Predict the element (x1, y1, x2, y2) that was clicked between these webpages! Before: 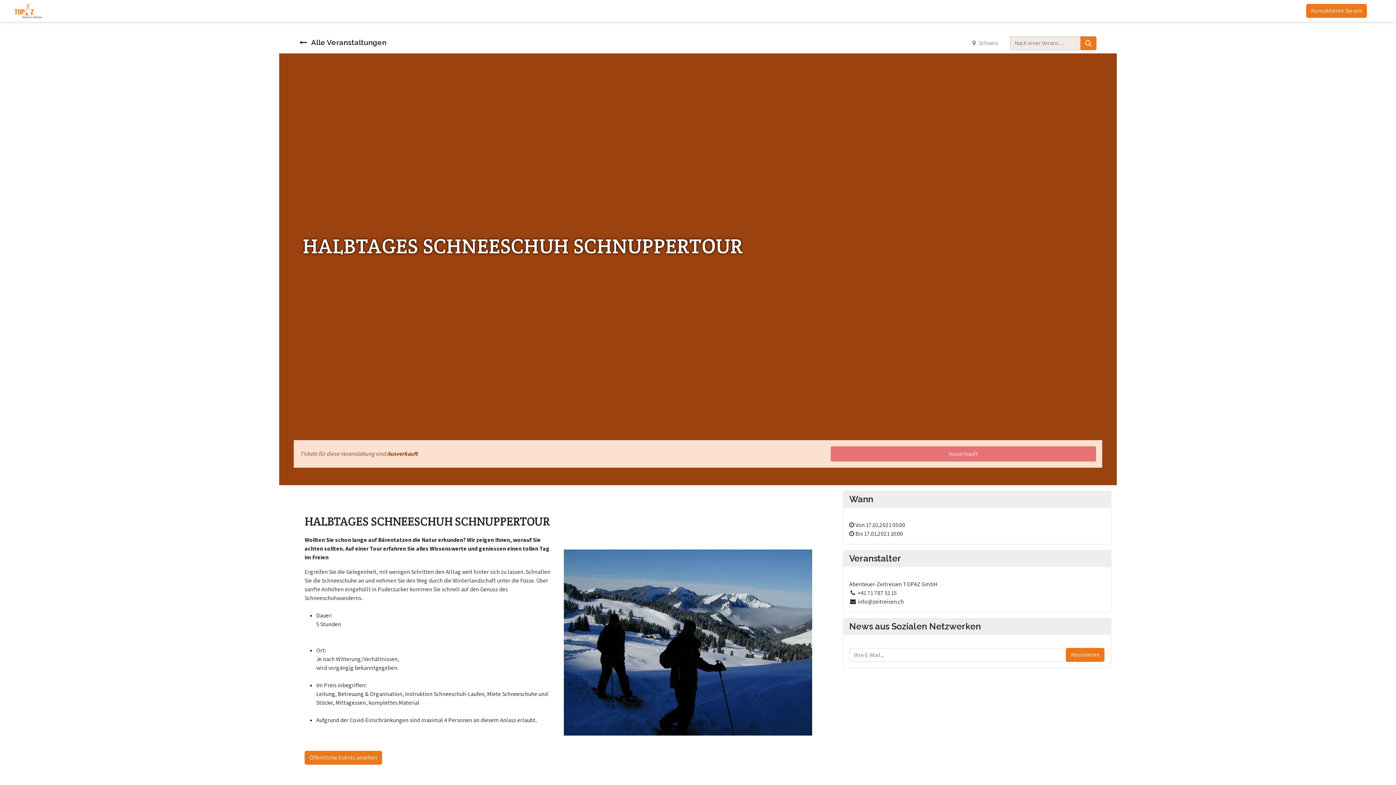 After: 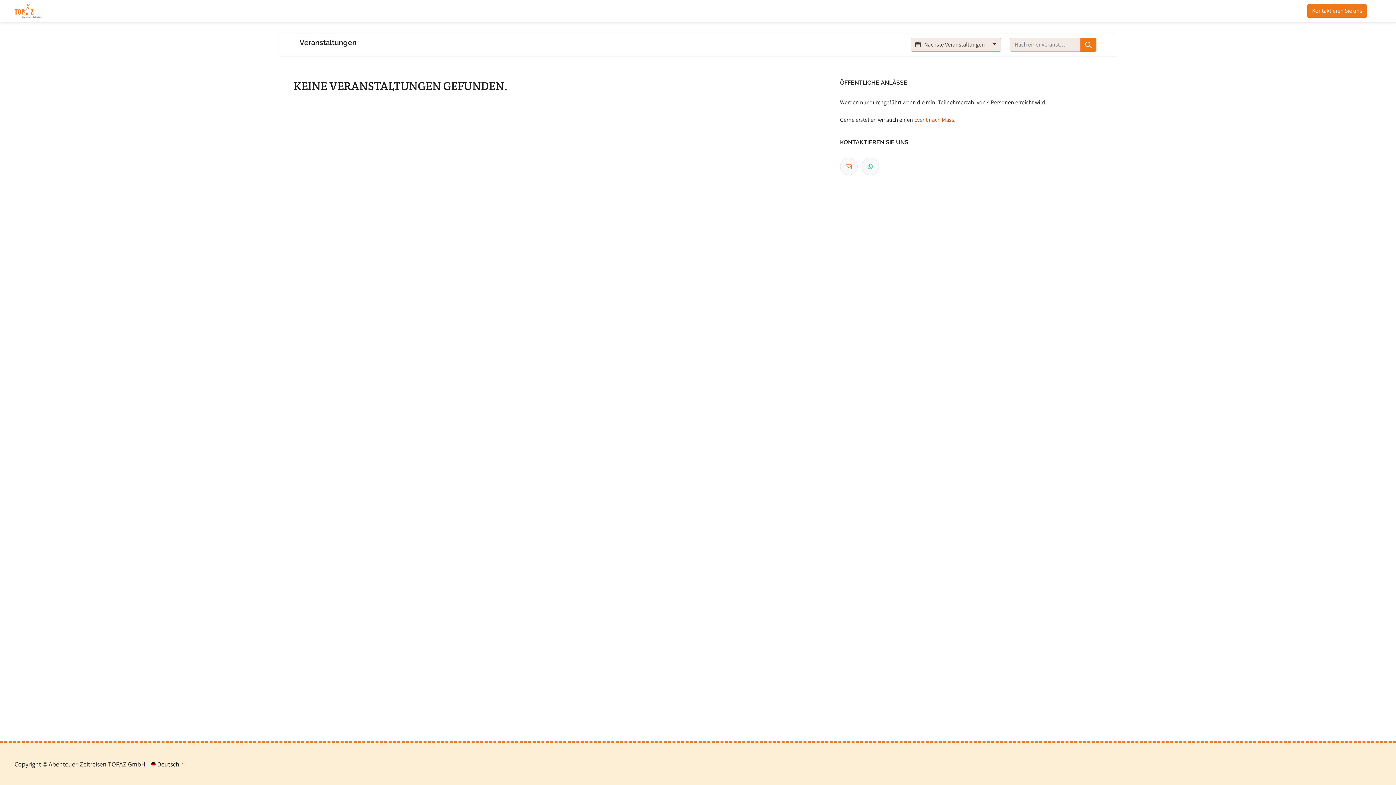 Action: bbox: (299, 36, 386, 48) label:  Alle Veranstaltungen